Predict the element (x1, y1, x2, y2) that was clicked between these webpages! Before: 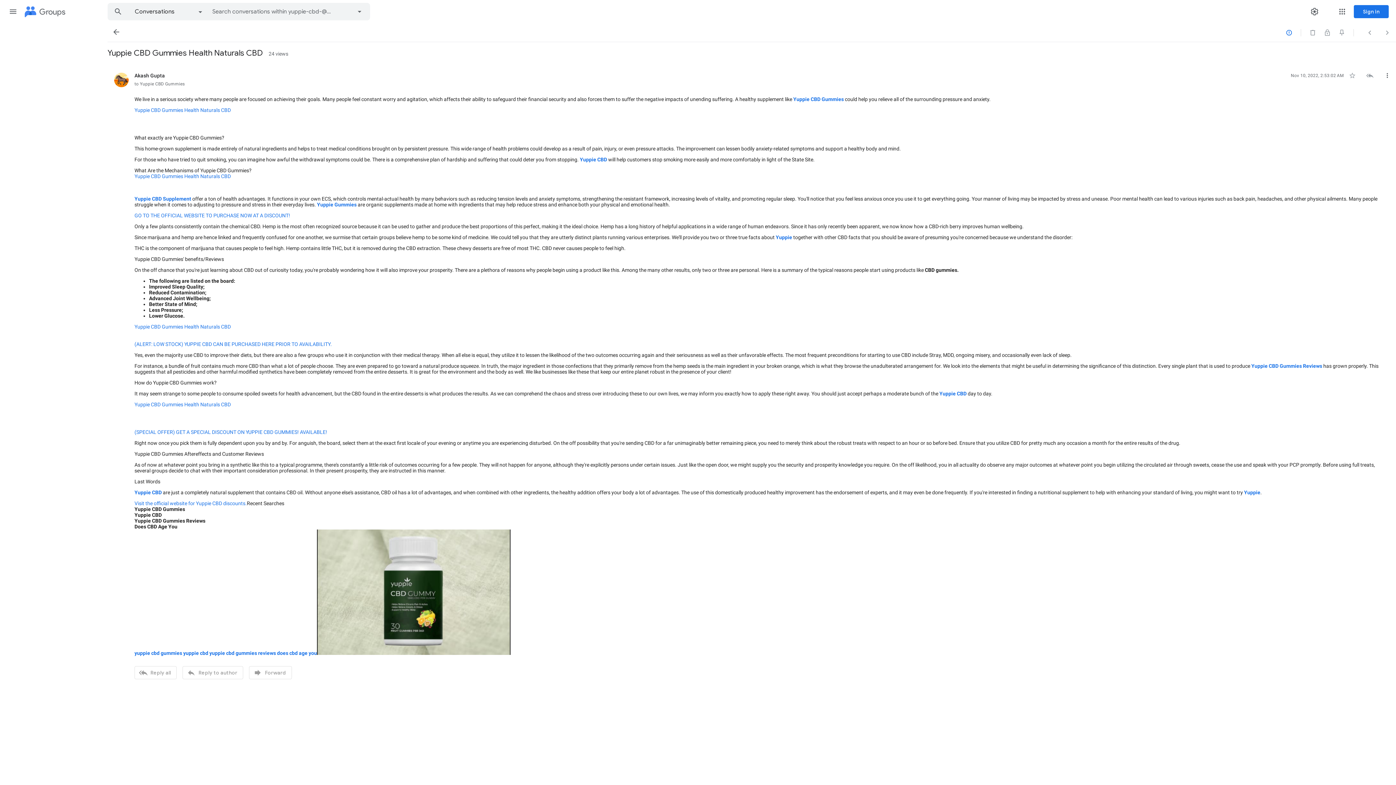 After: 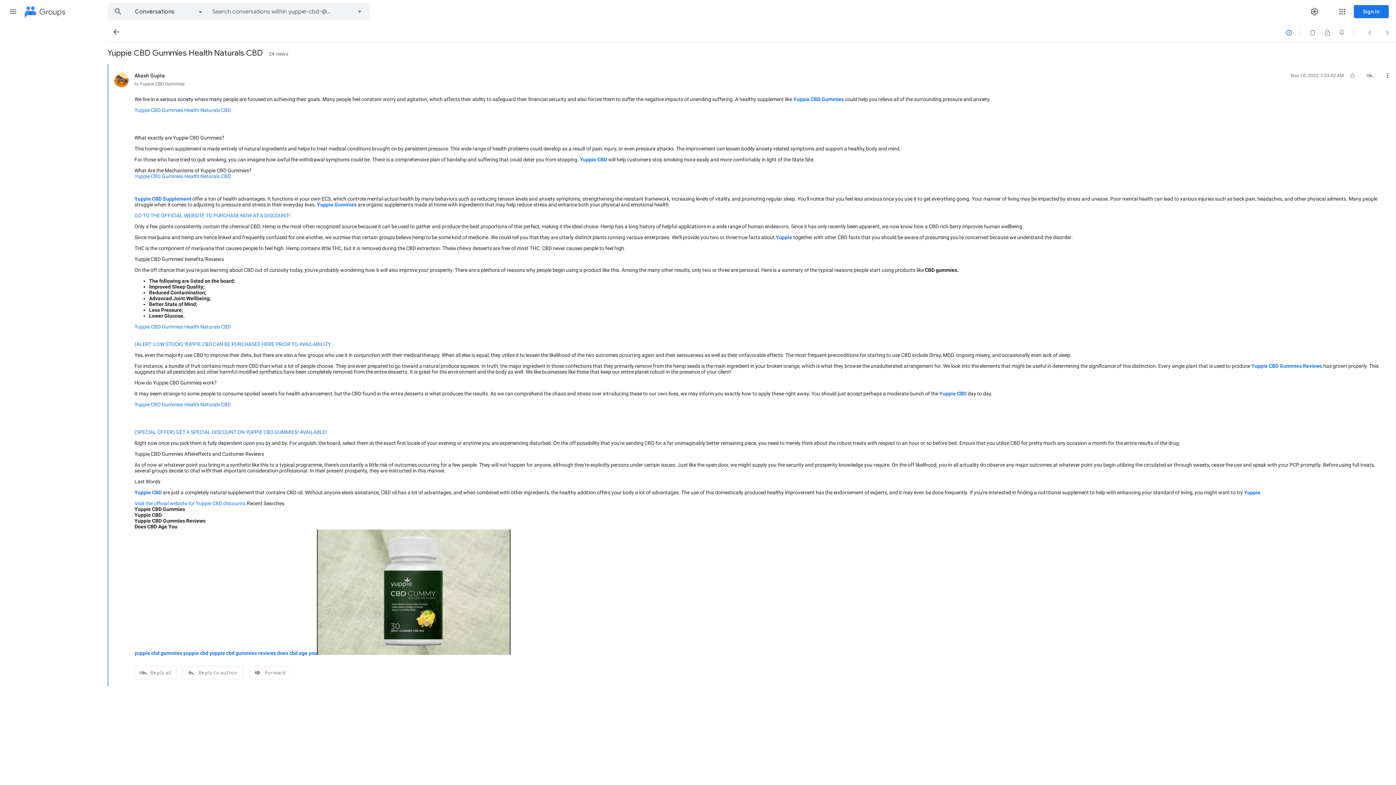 Action: bbox: (134, 341, 332, 347) label: (ALERT: LOW STOCK) YUPPIE CBD CAN BE PURCHASED HERE PRIOR TO AVAILABILITY.